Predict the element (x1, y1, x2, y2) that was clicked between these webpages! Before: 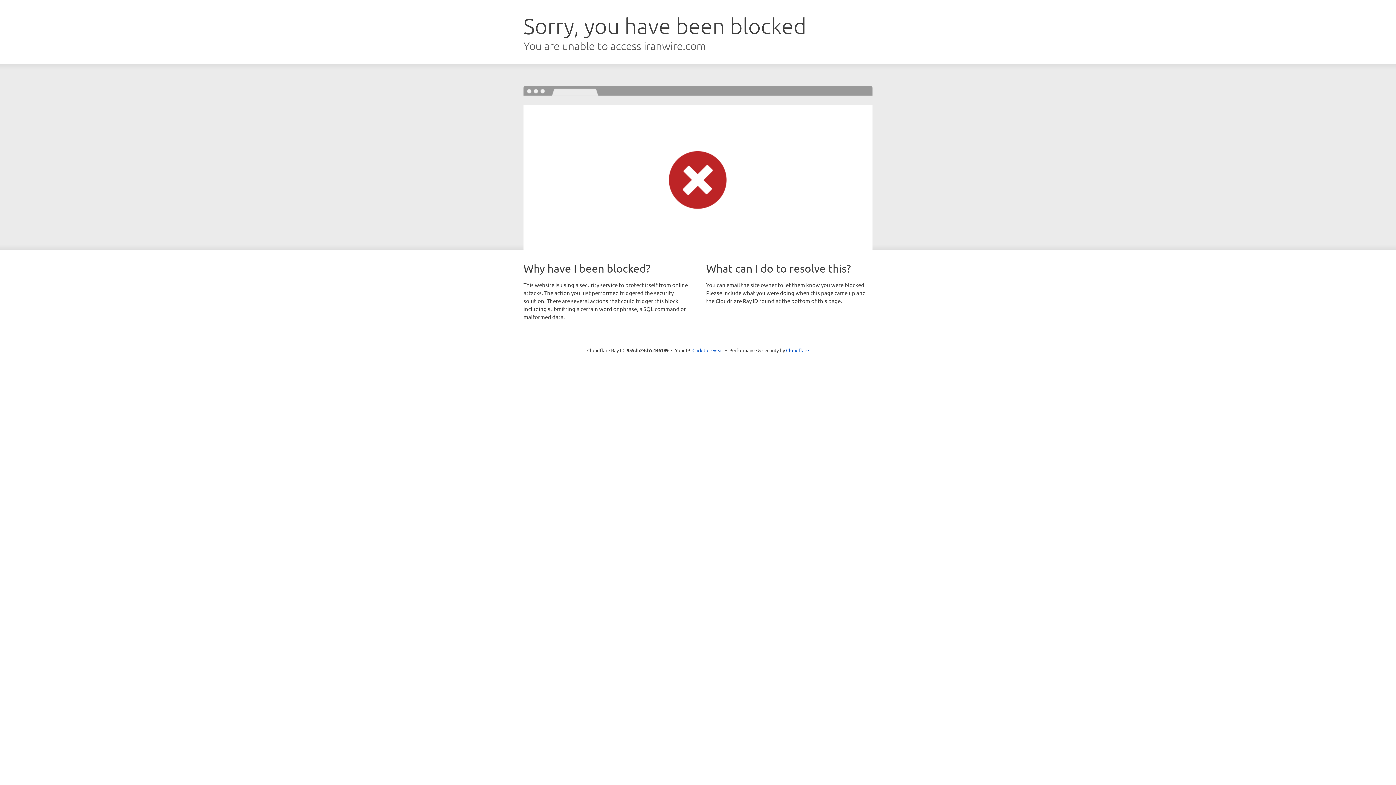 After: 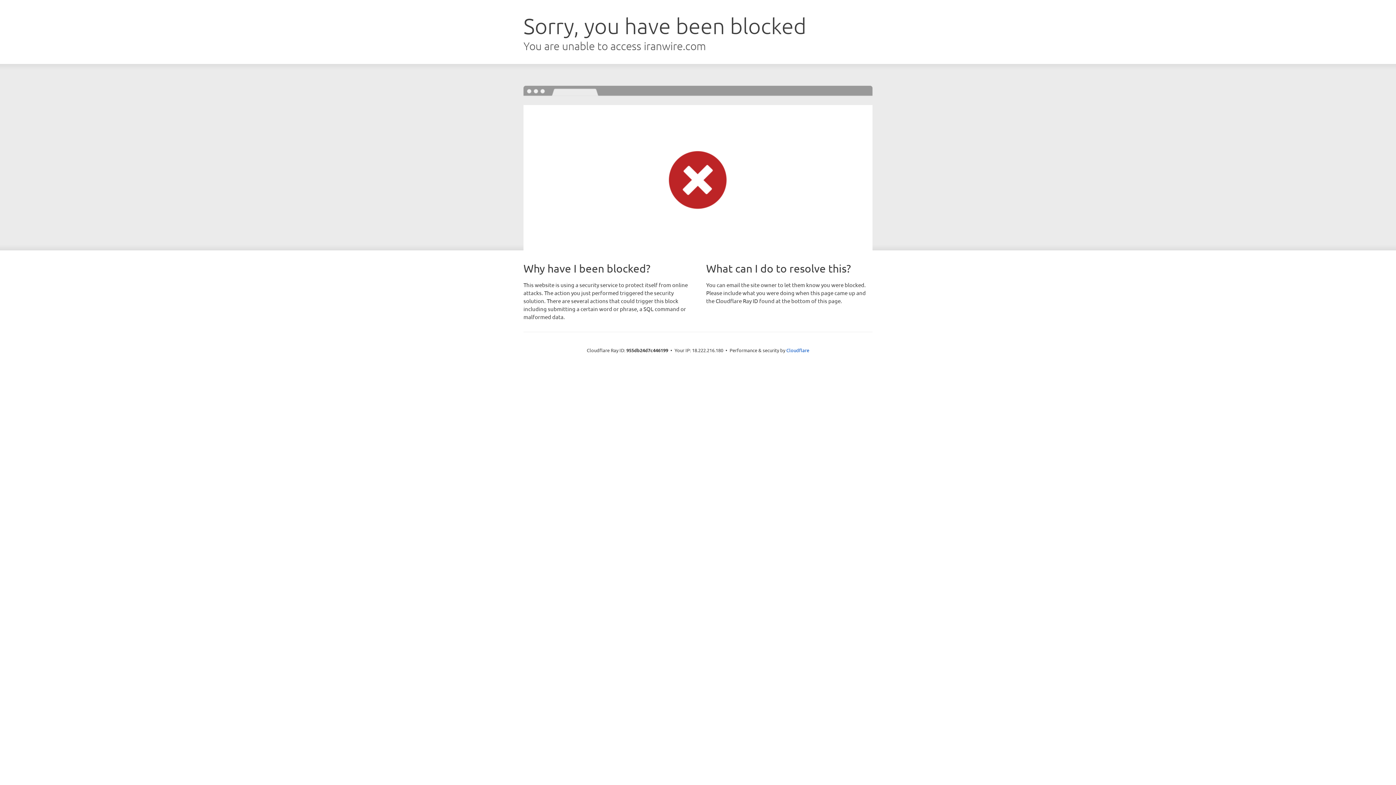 Action: bbox: (692, 346, 723, 353) label: Click to reveal